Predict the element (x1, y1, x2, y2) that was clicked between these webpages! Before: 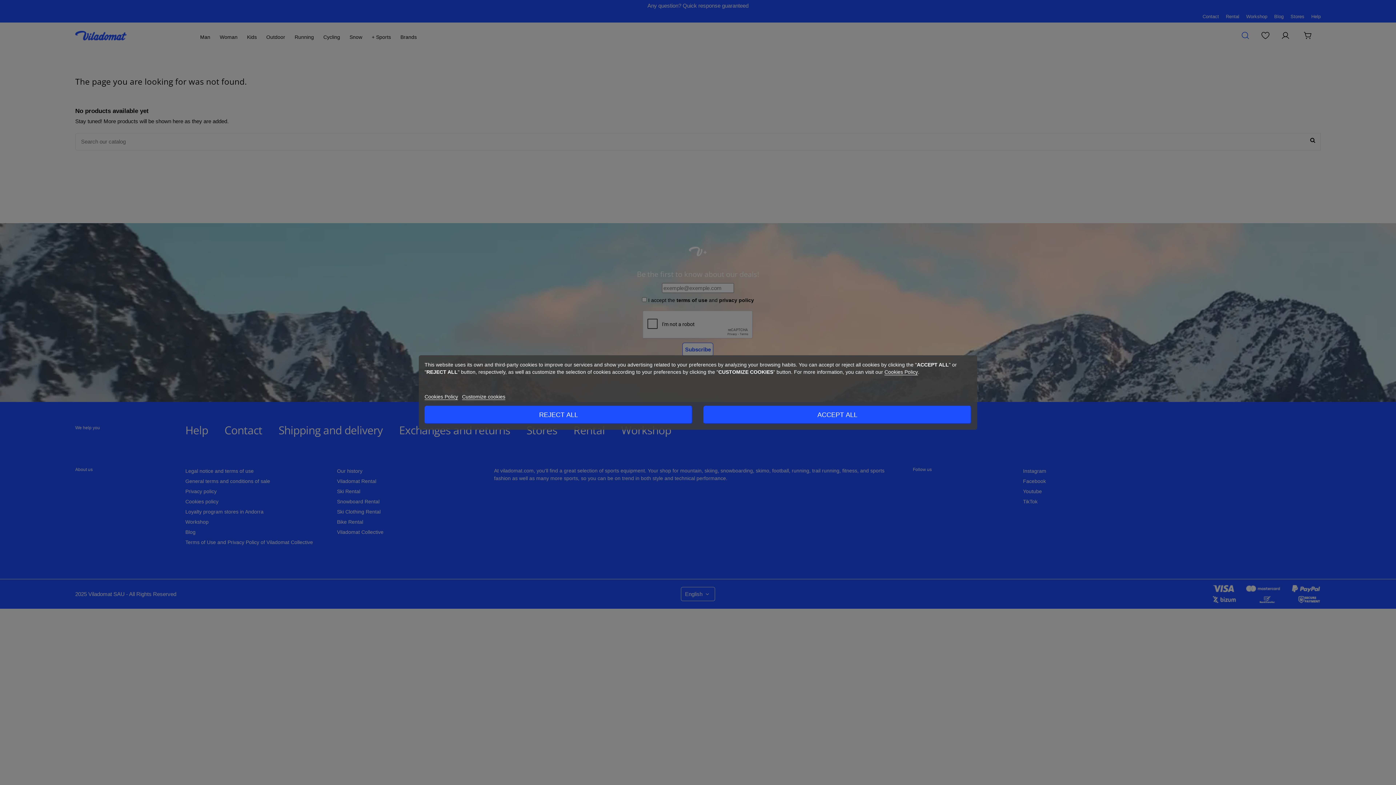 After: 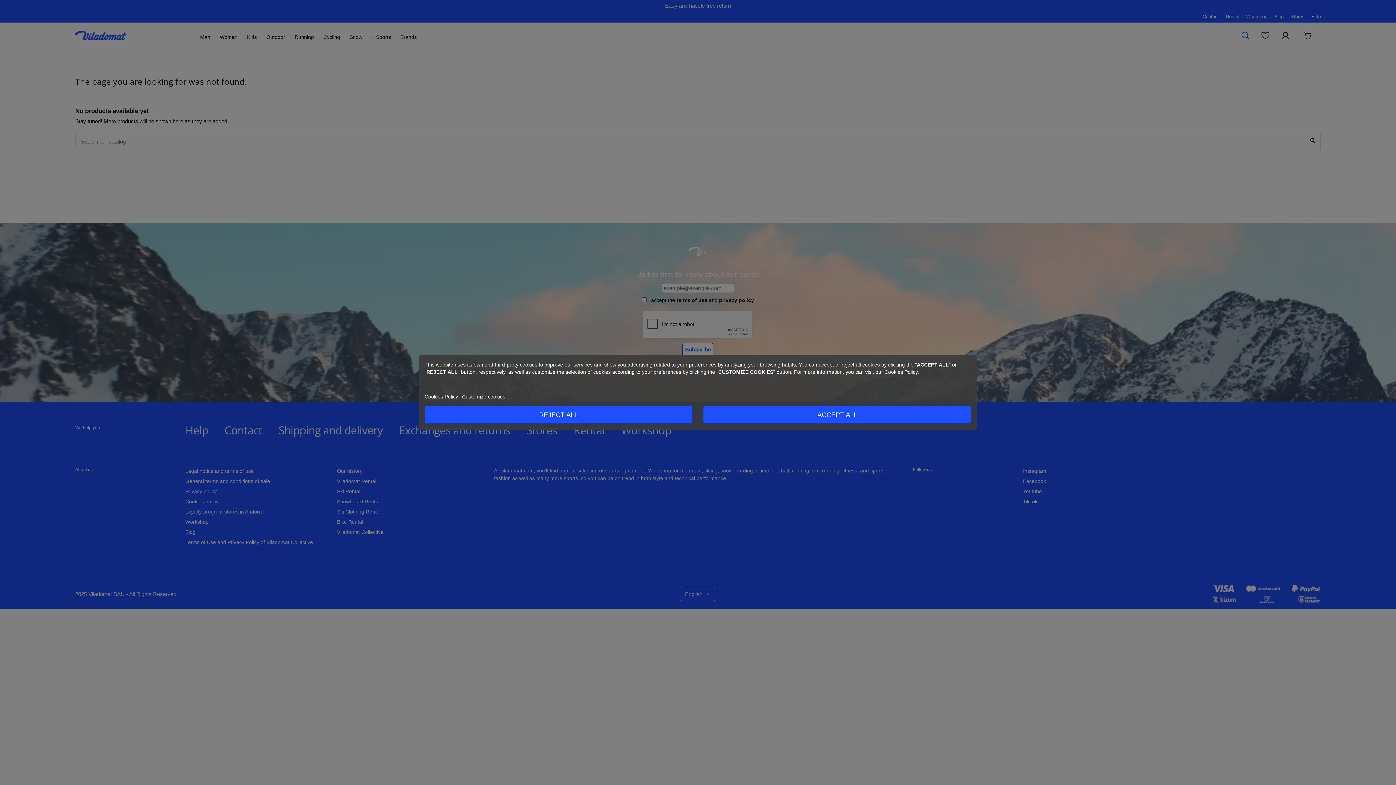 Action: label: Cookies Policy bbox: (884, 369, 918, 375)